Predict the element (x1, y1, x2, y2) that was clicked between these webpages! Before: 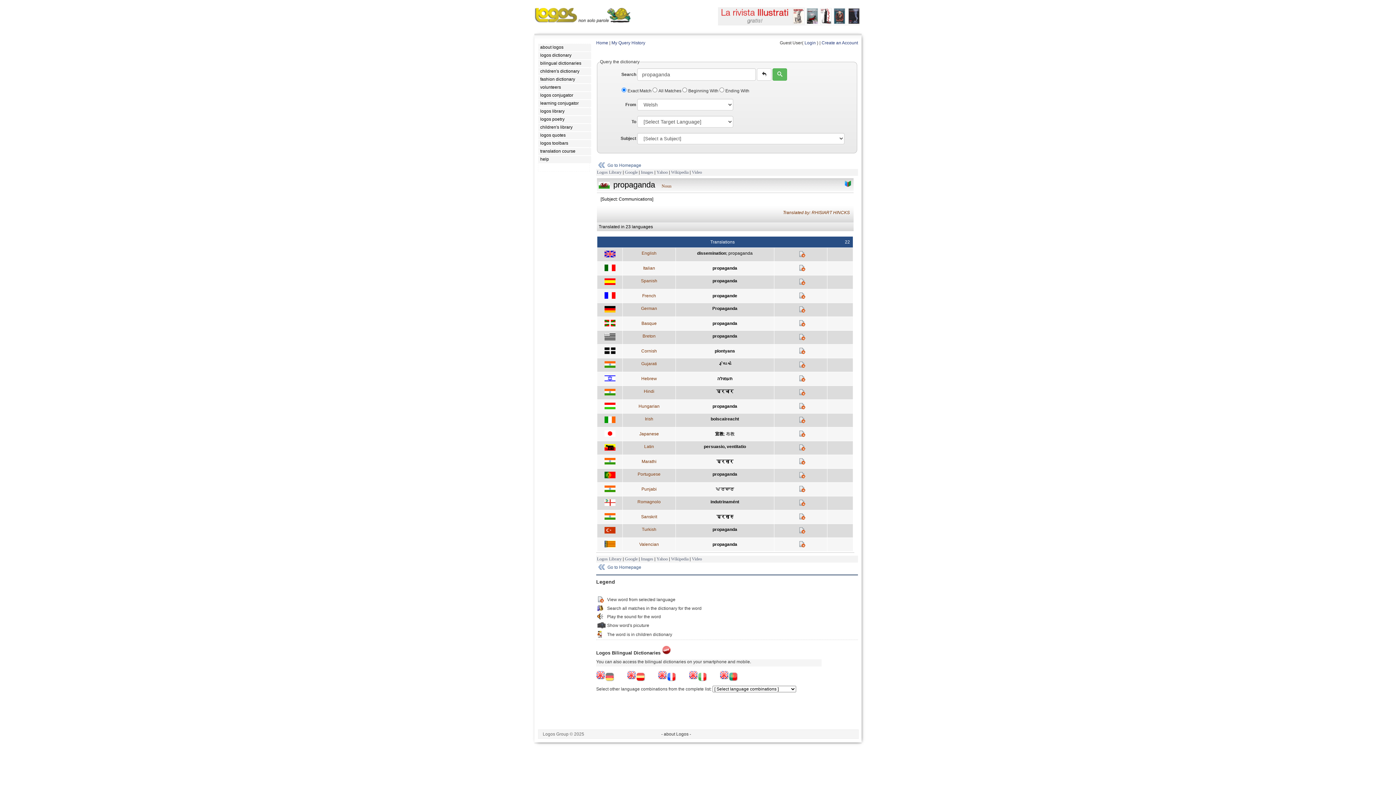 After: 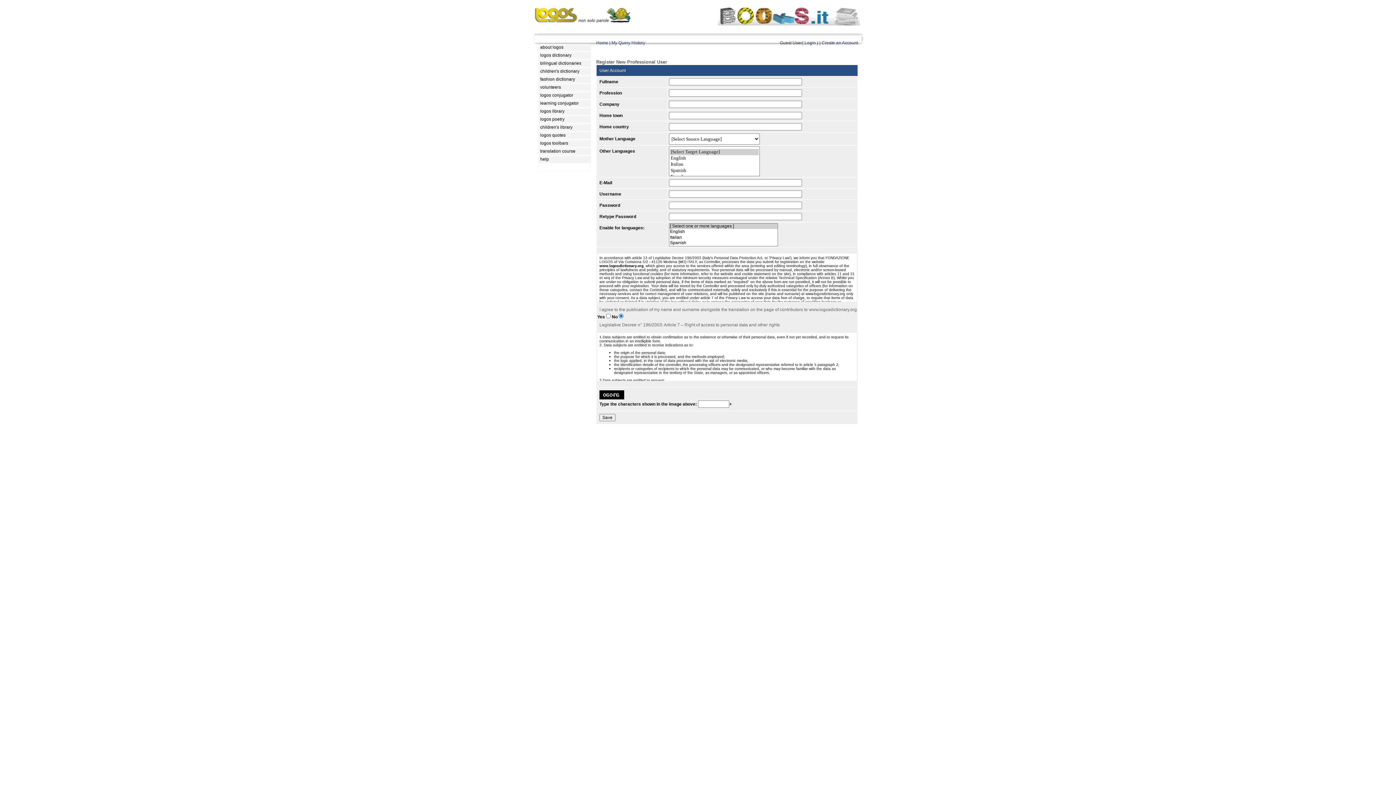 Action: bbox: (821, 40, 858, 45) label: Create an Account